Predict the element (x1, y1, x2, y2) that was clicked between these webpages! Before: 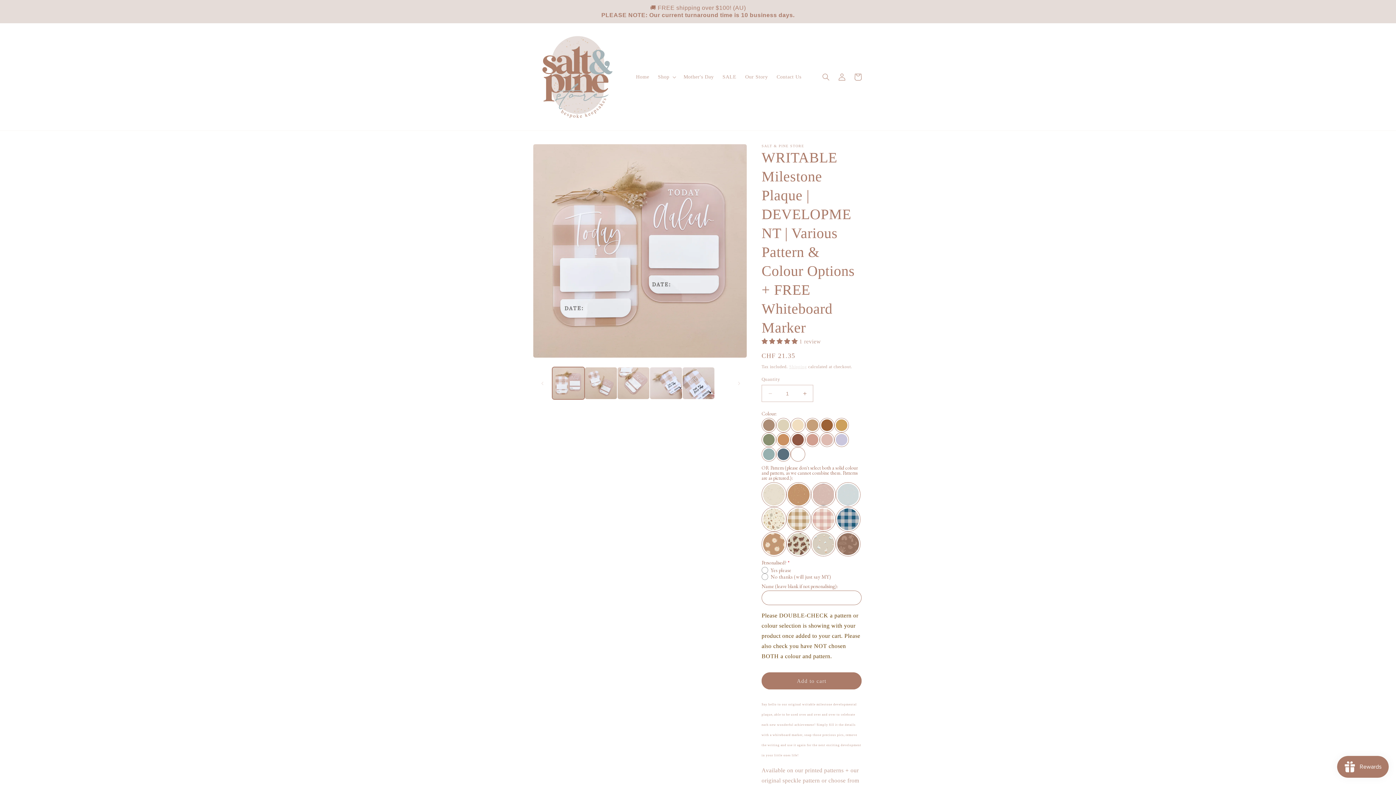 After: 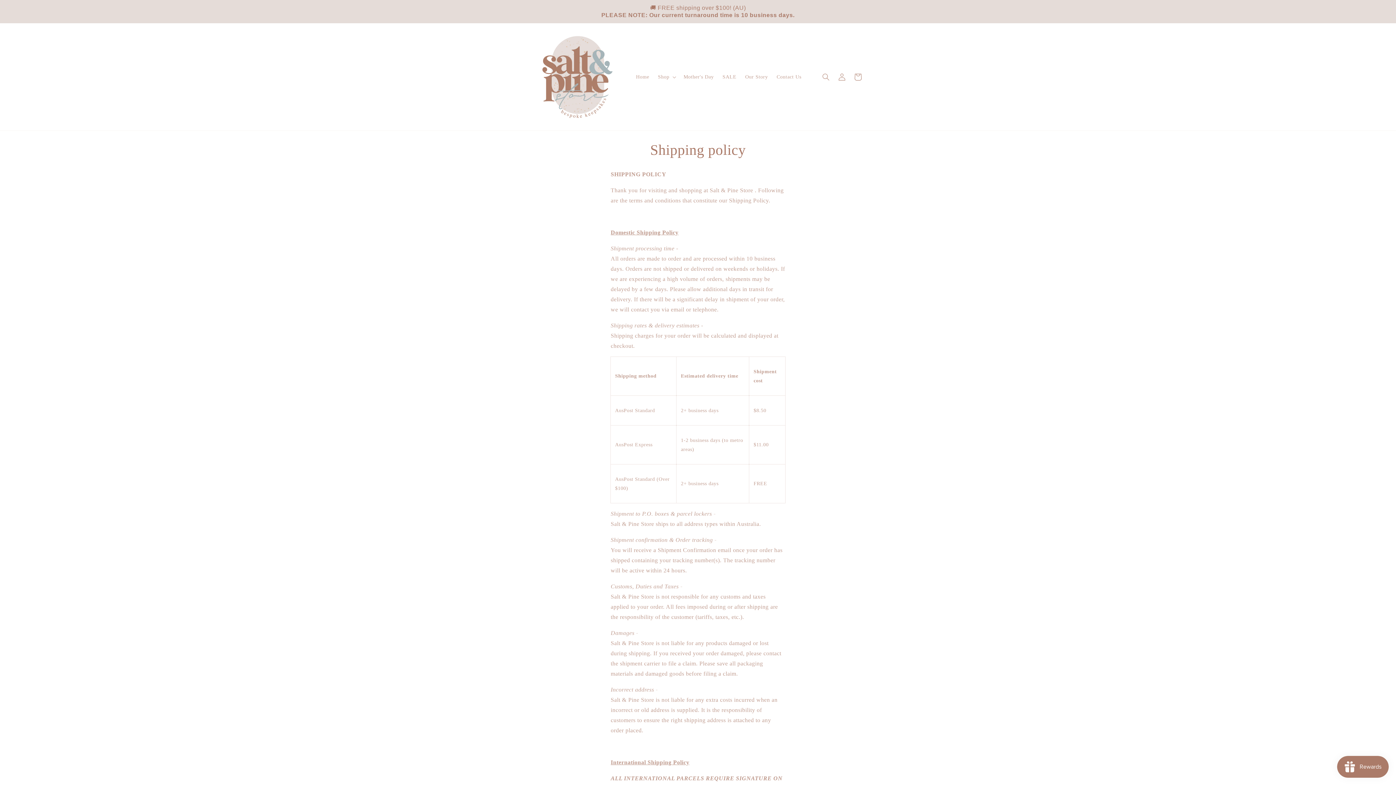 Action: bbox: (789, 364, 807, 369) label: Shipping